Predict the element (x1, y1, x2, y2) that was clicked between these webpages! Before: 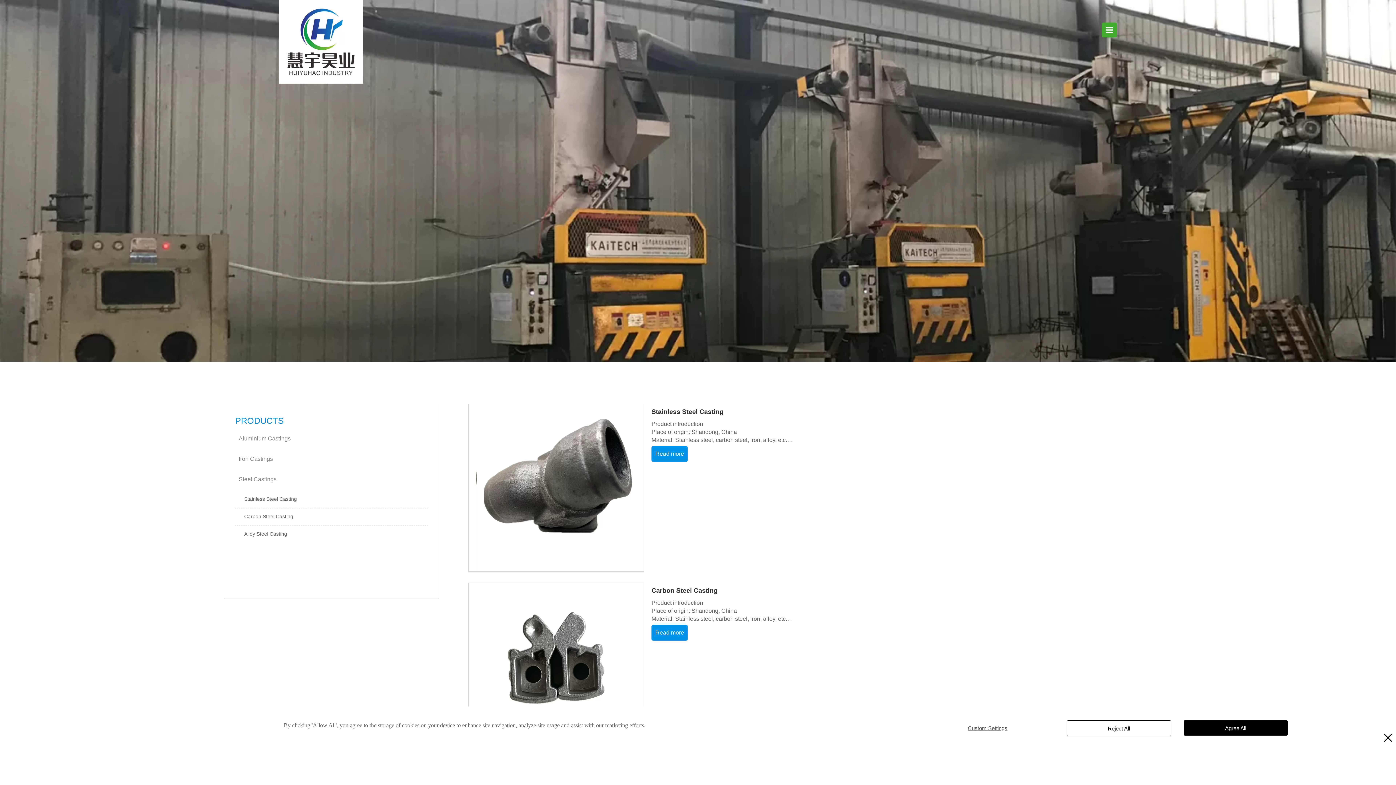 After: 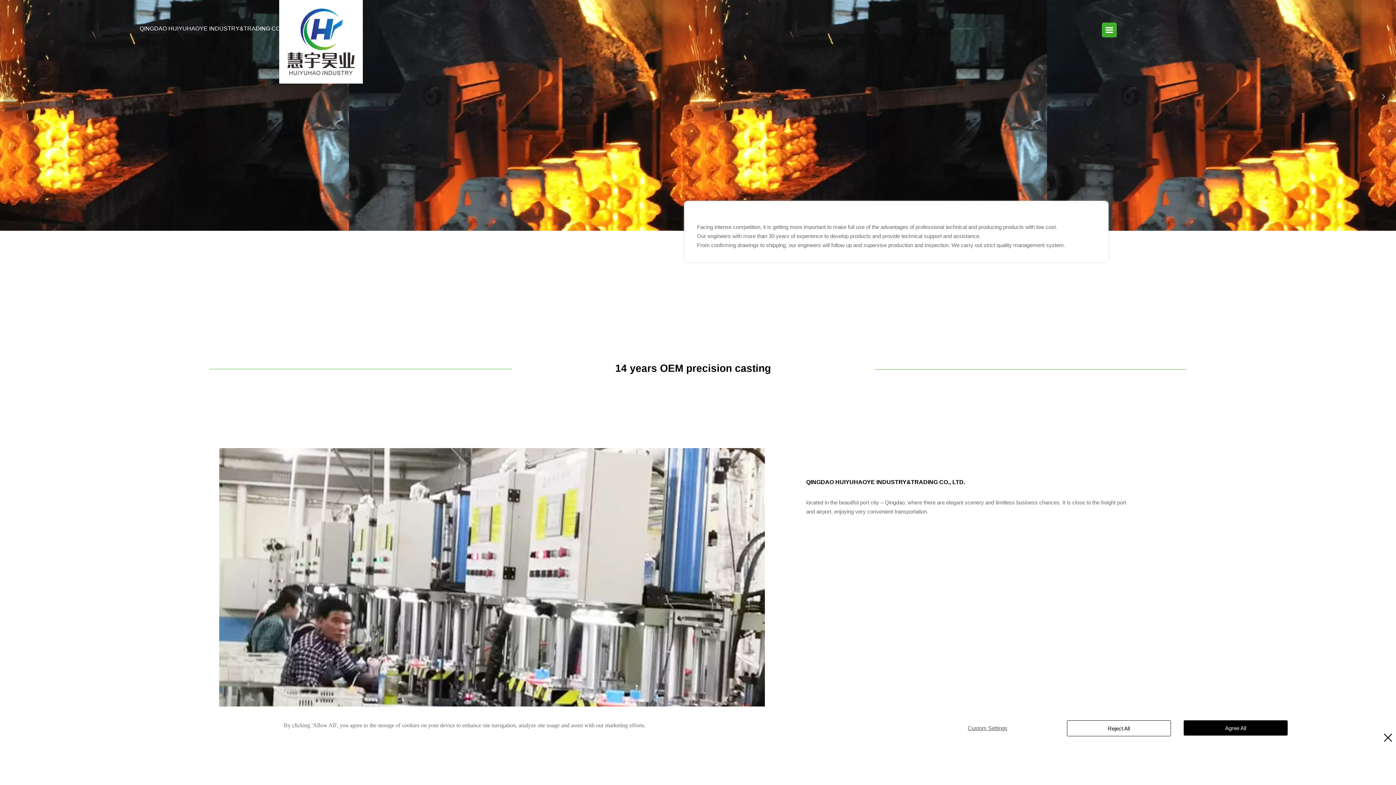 Action: bbox: (279, 0, 363, 83)